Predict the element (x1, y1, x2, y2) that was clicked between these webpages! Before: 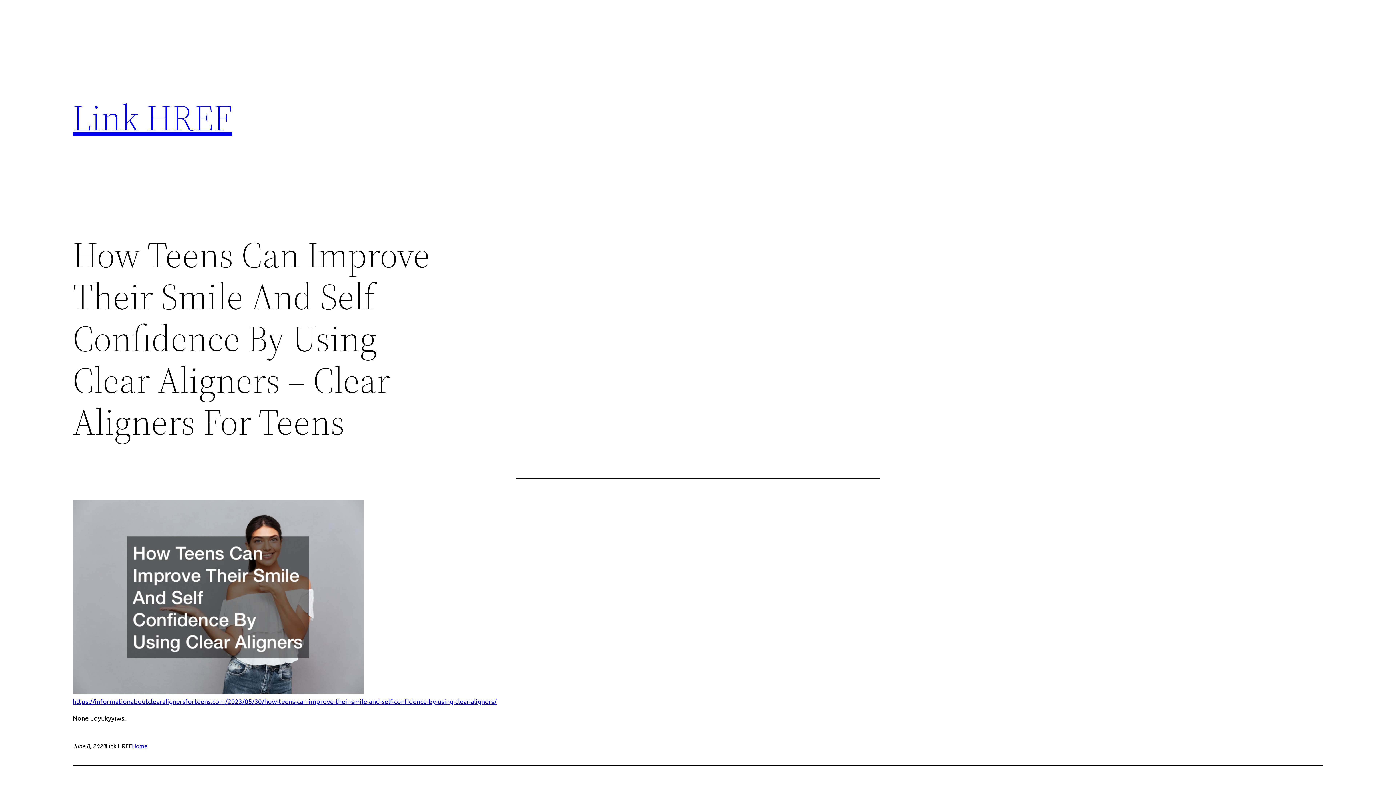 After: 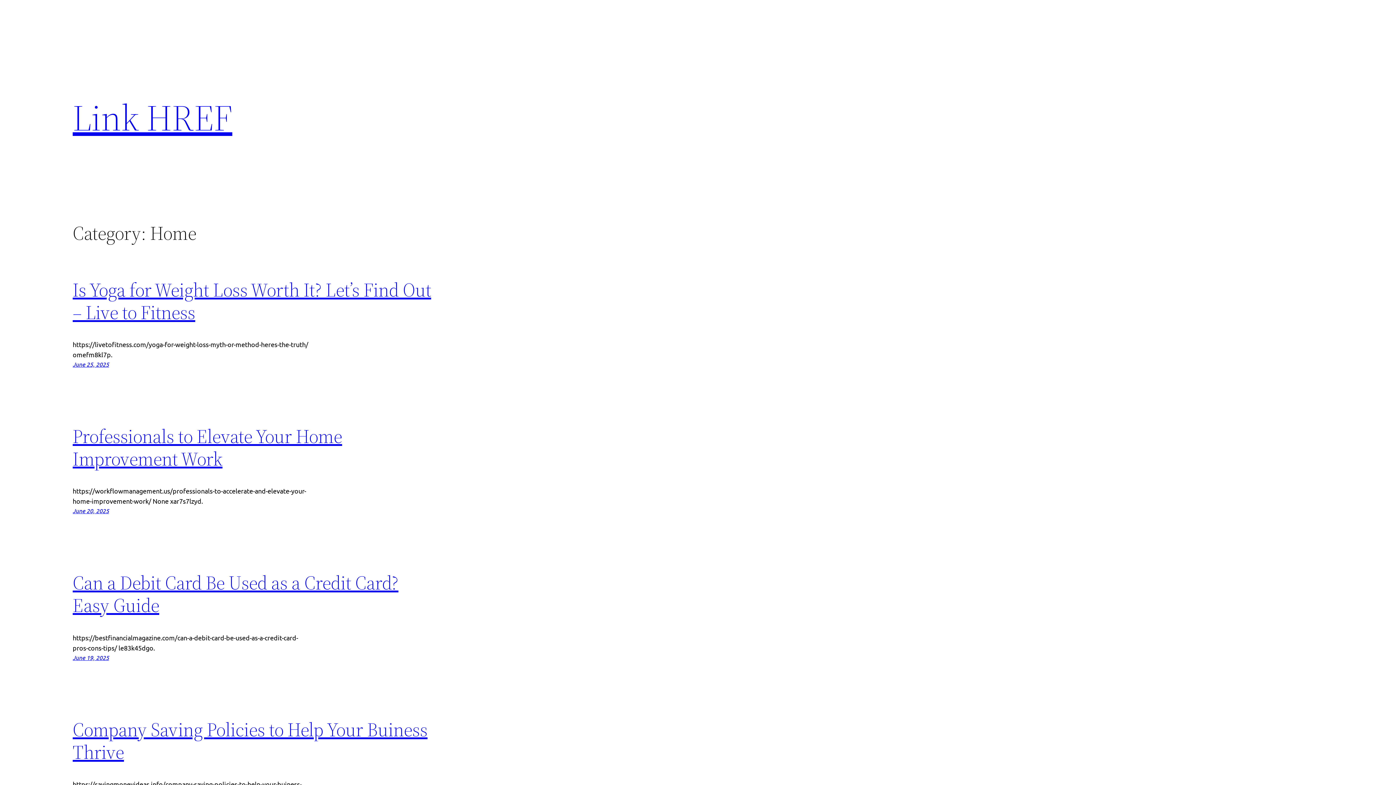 Action: bbox: (132, 742, 147, 749) label: Home